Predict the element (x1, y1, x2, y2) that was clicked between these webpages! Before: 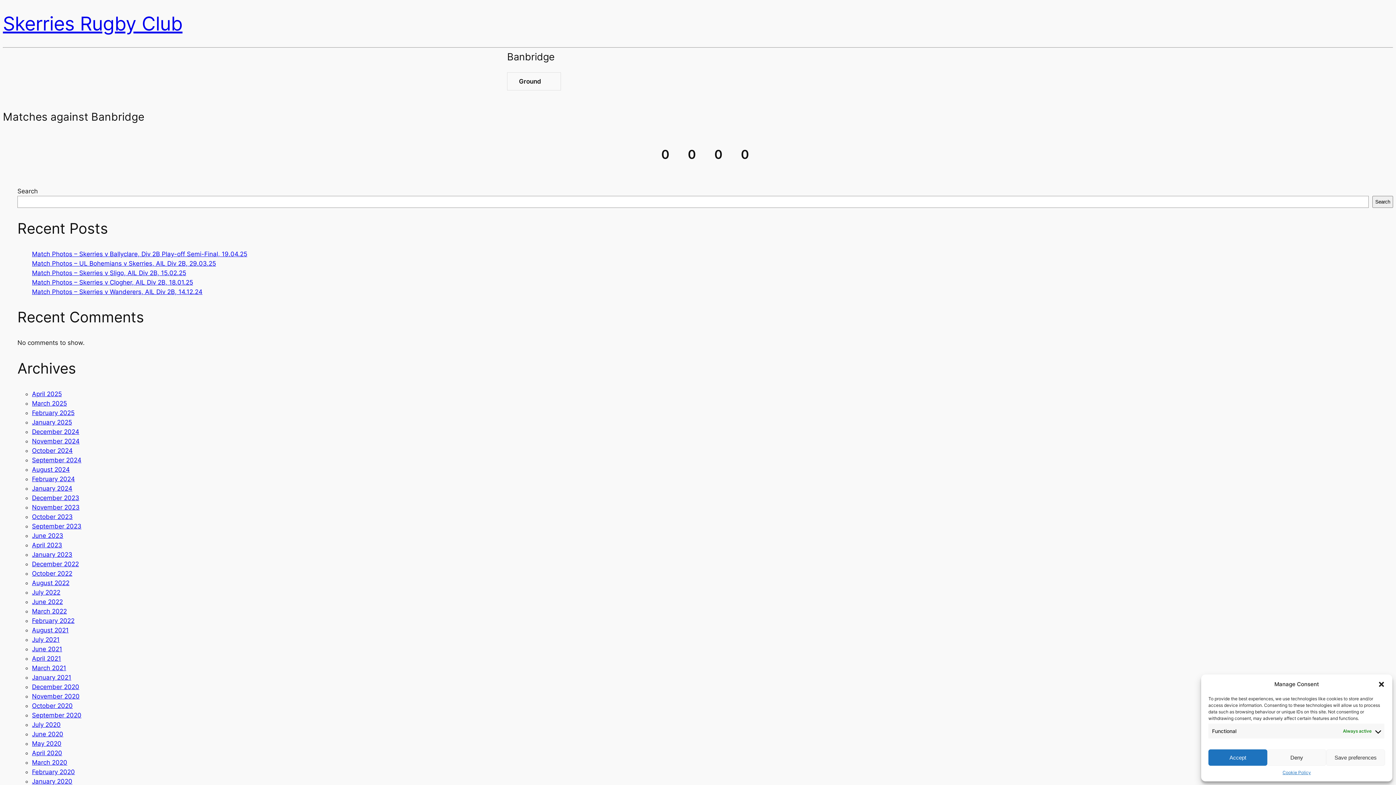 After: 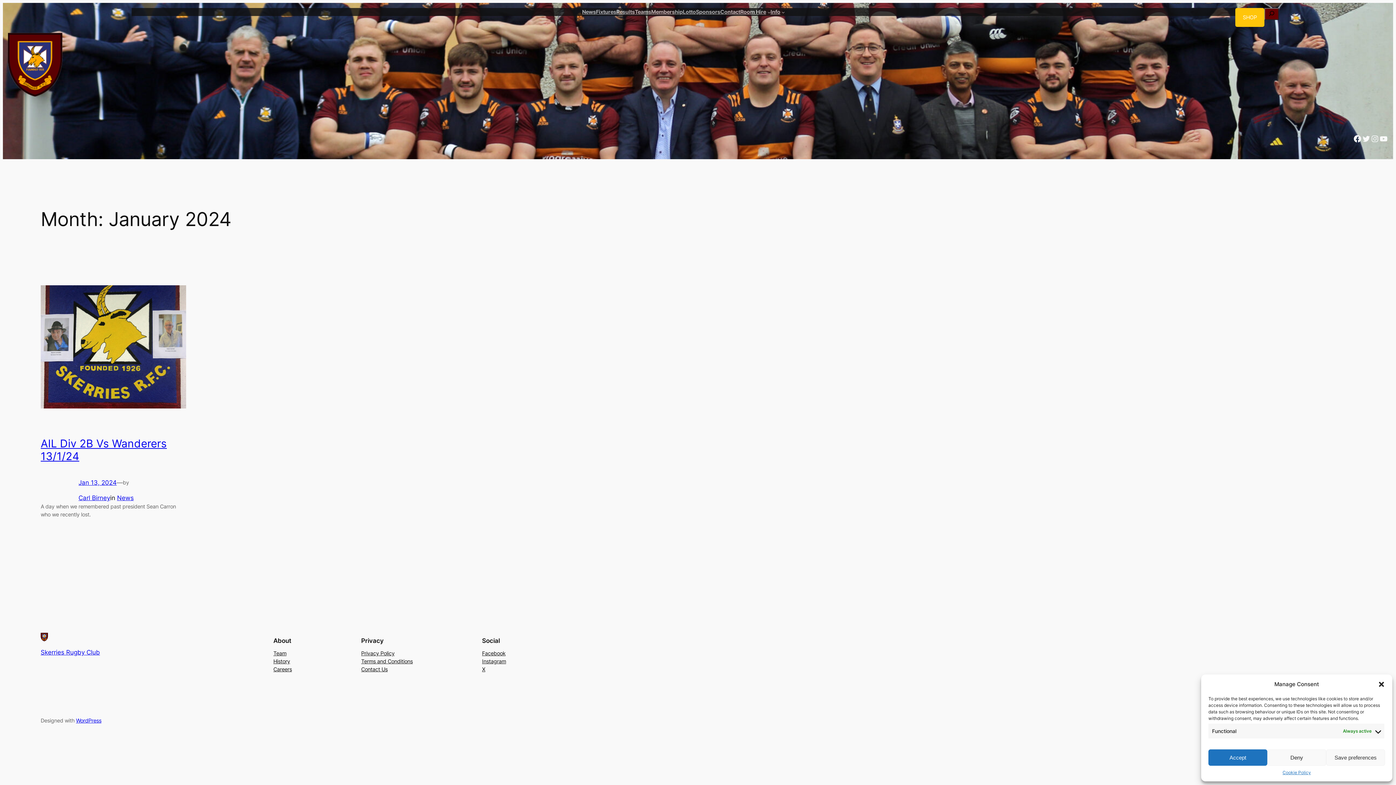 Action: bbox: (32, 484, 72, 492) label: January 2024